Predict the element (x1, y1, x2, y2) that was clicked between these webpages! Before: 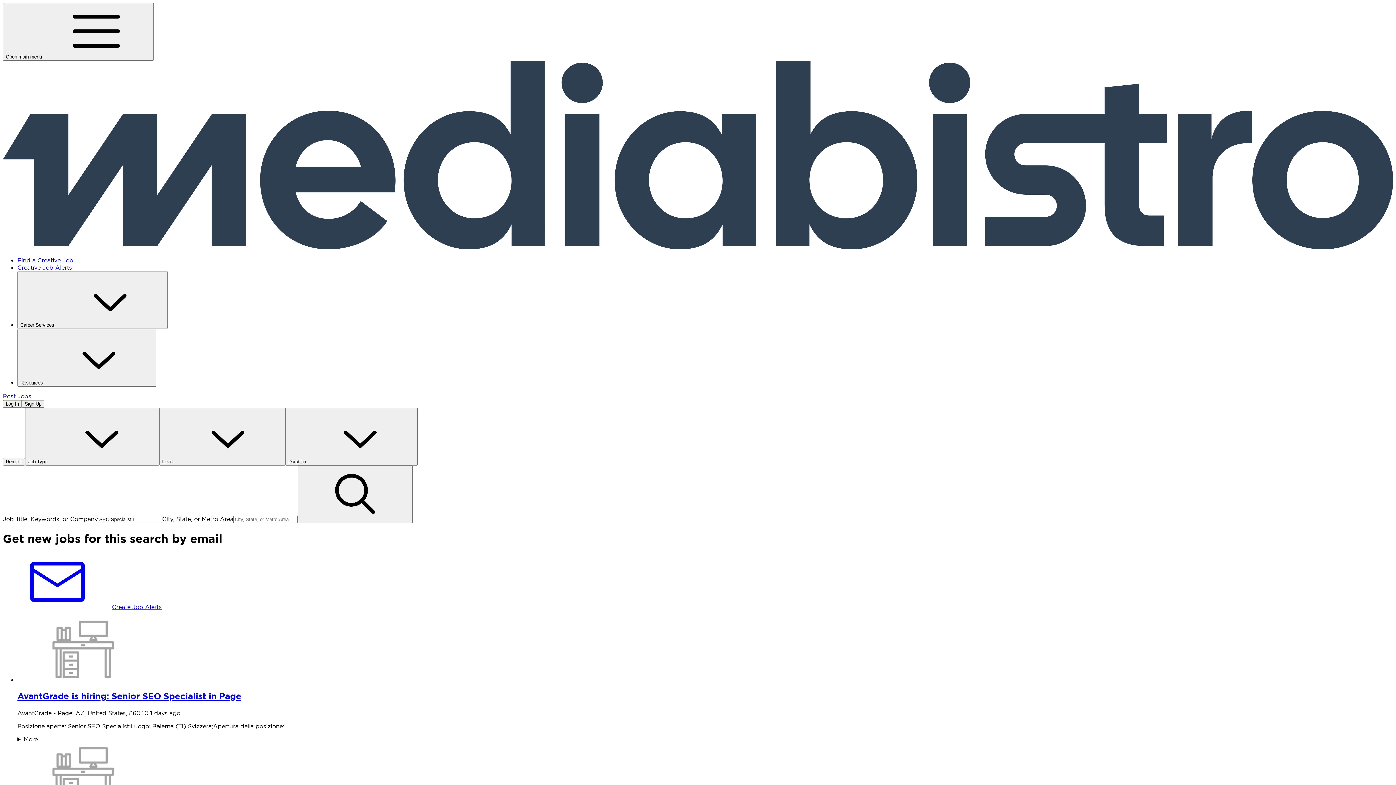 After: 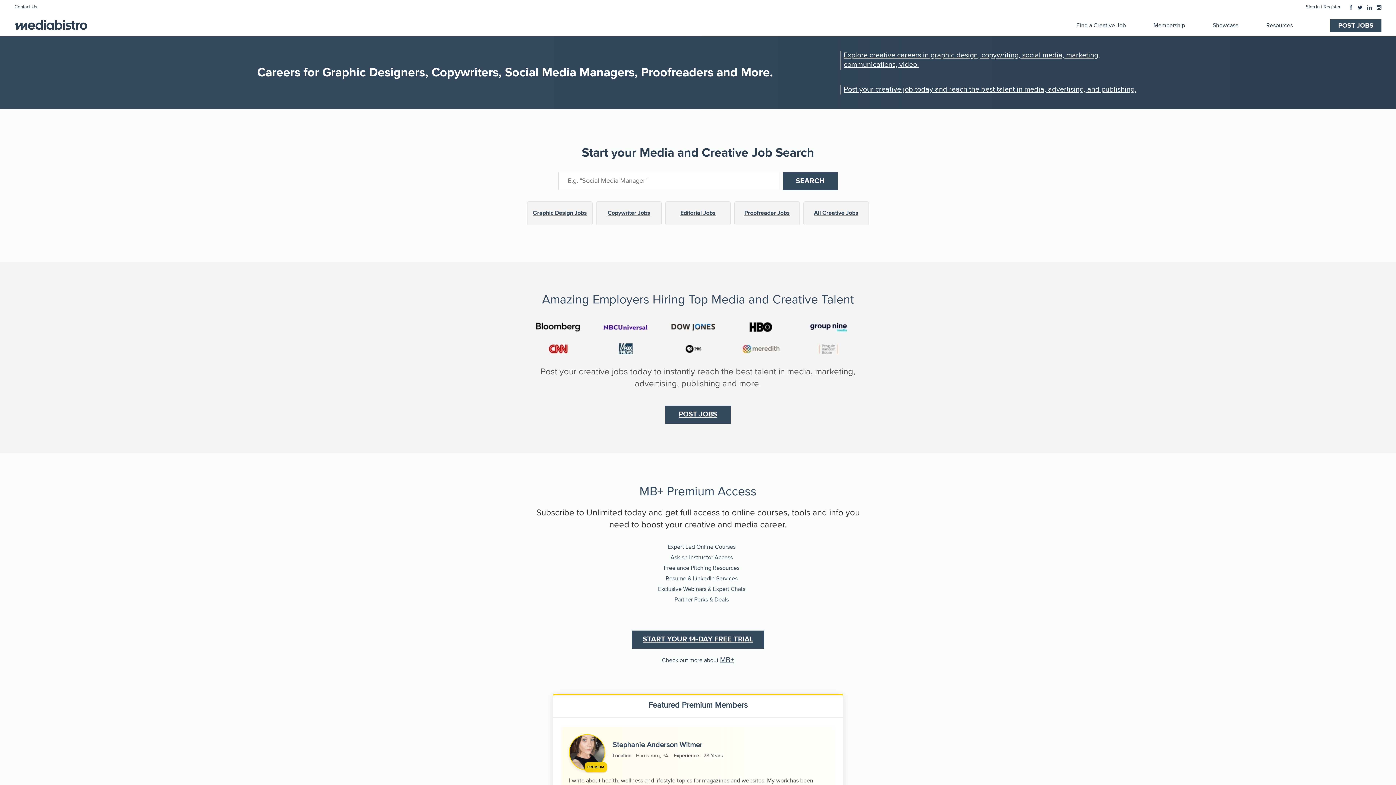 Action: bbox: (2, 243, 1393, 250)